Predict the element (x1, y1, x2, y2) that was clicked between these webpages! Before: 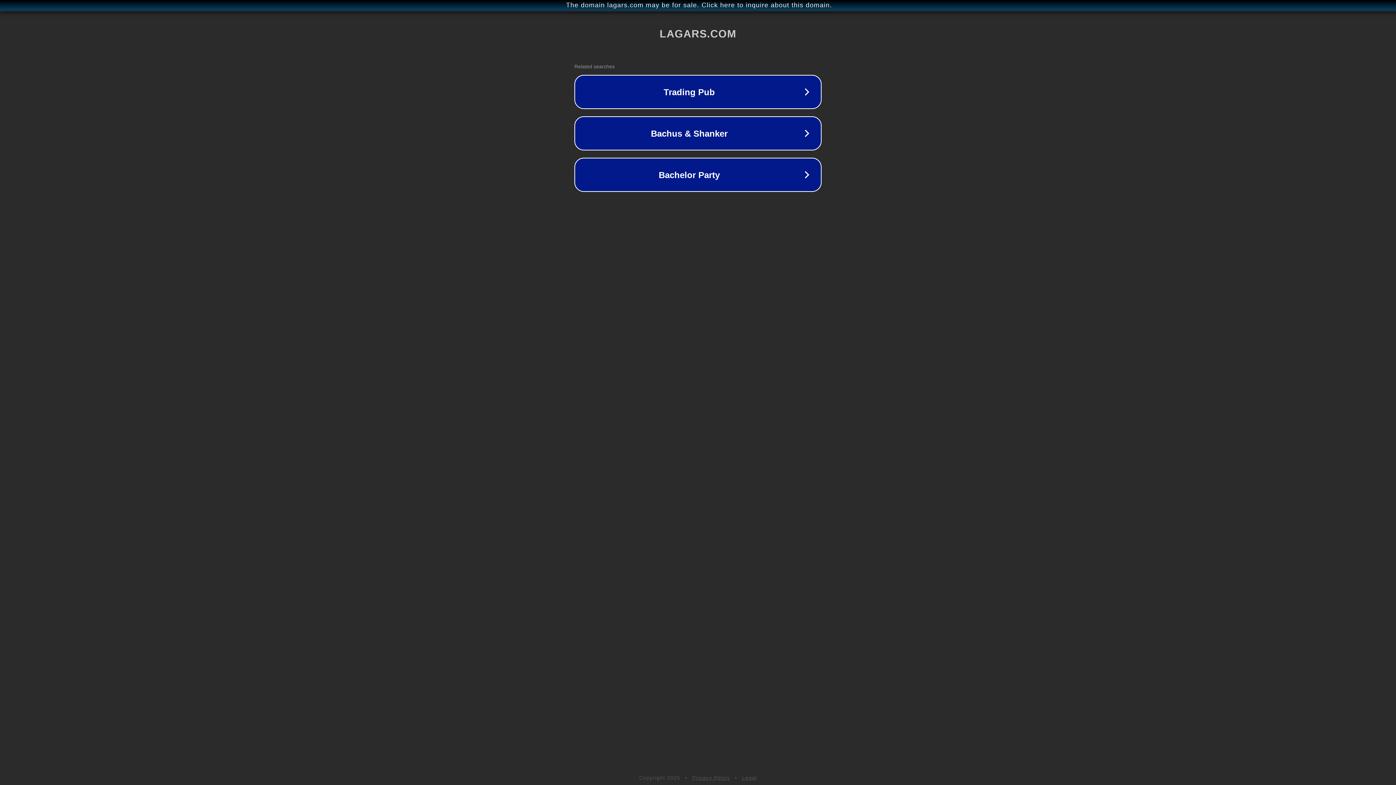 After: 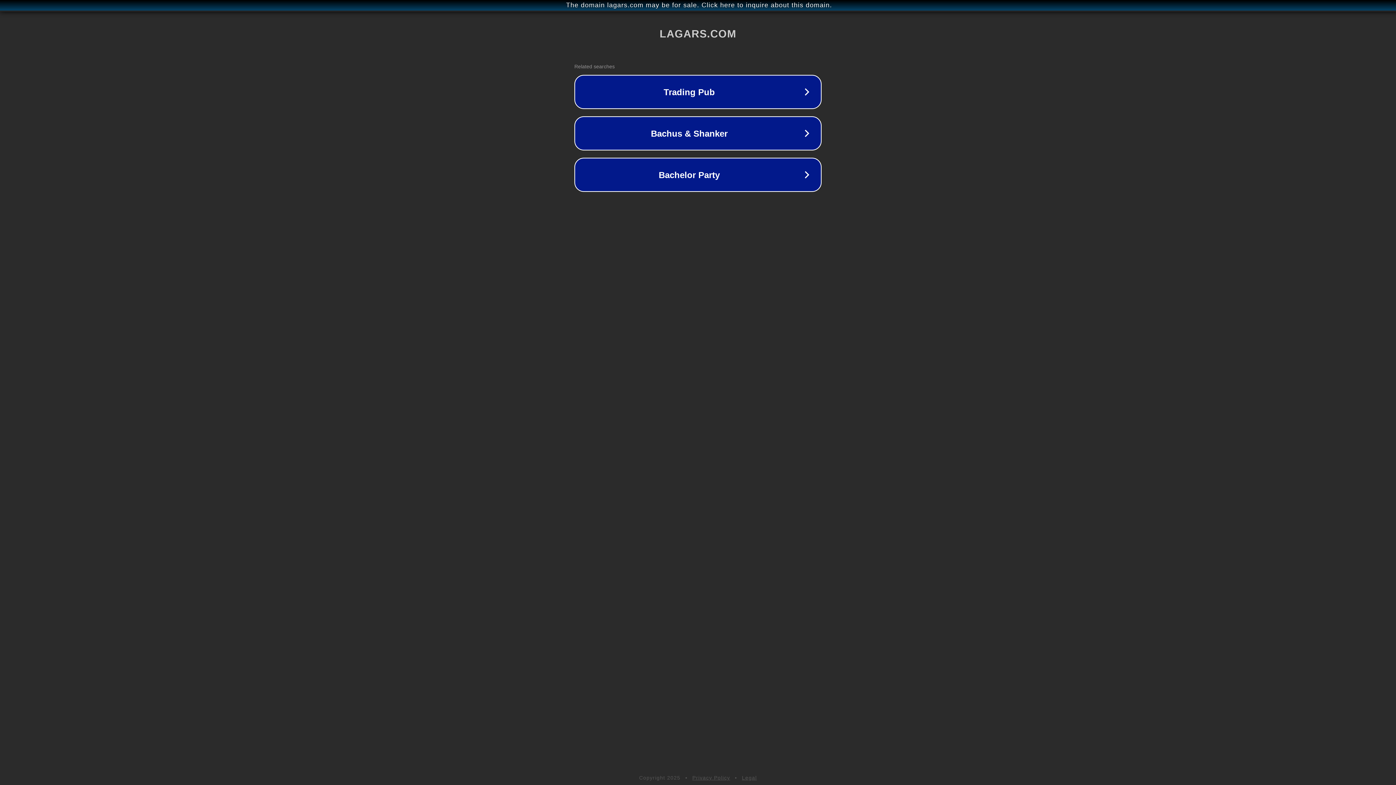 Action: label: Privacy Policy bbox: (692, 775, 730, 781)